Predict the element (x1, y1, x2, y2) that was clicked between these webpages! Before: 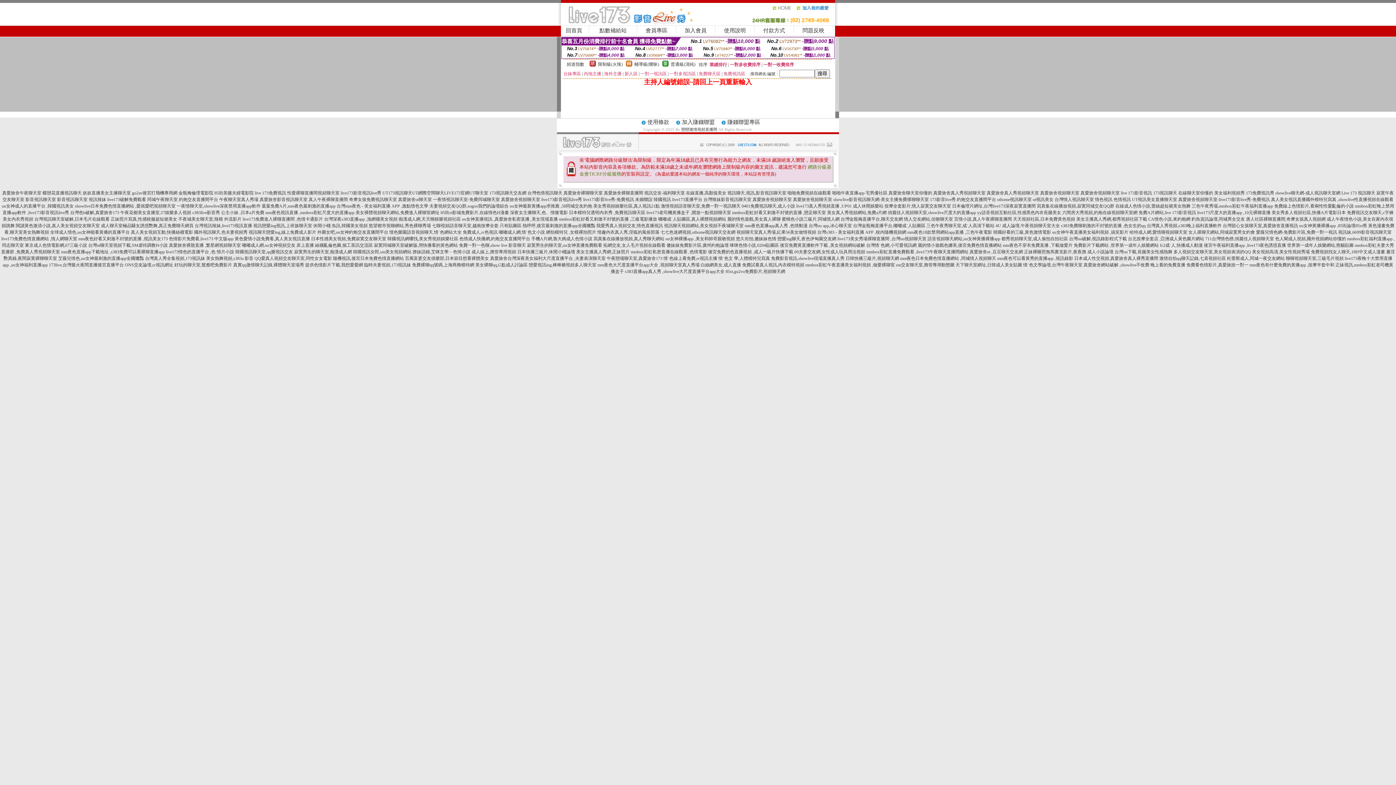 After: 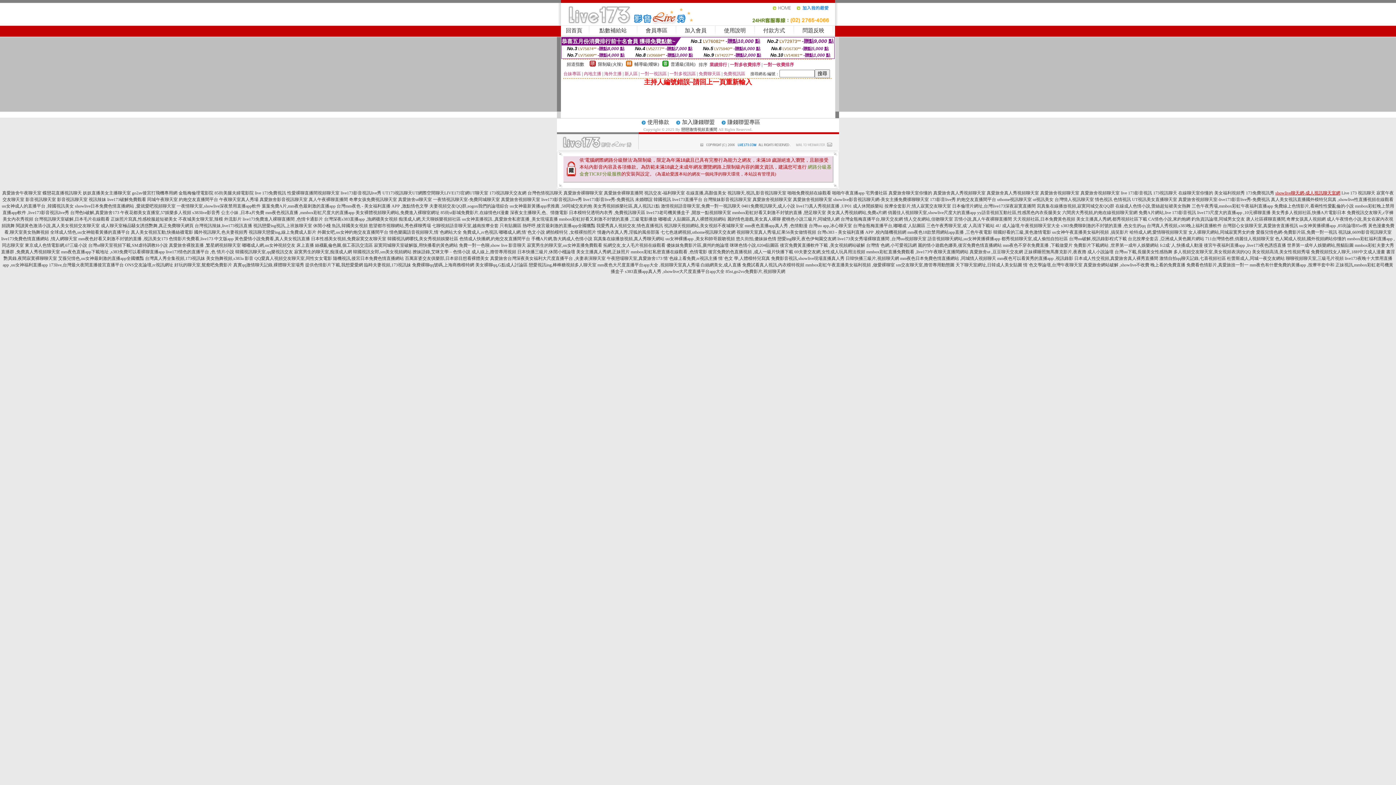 Action: bbox: (1275, 190, 1340, 195) label: showlive聊天網-成人視訊聊天室網